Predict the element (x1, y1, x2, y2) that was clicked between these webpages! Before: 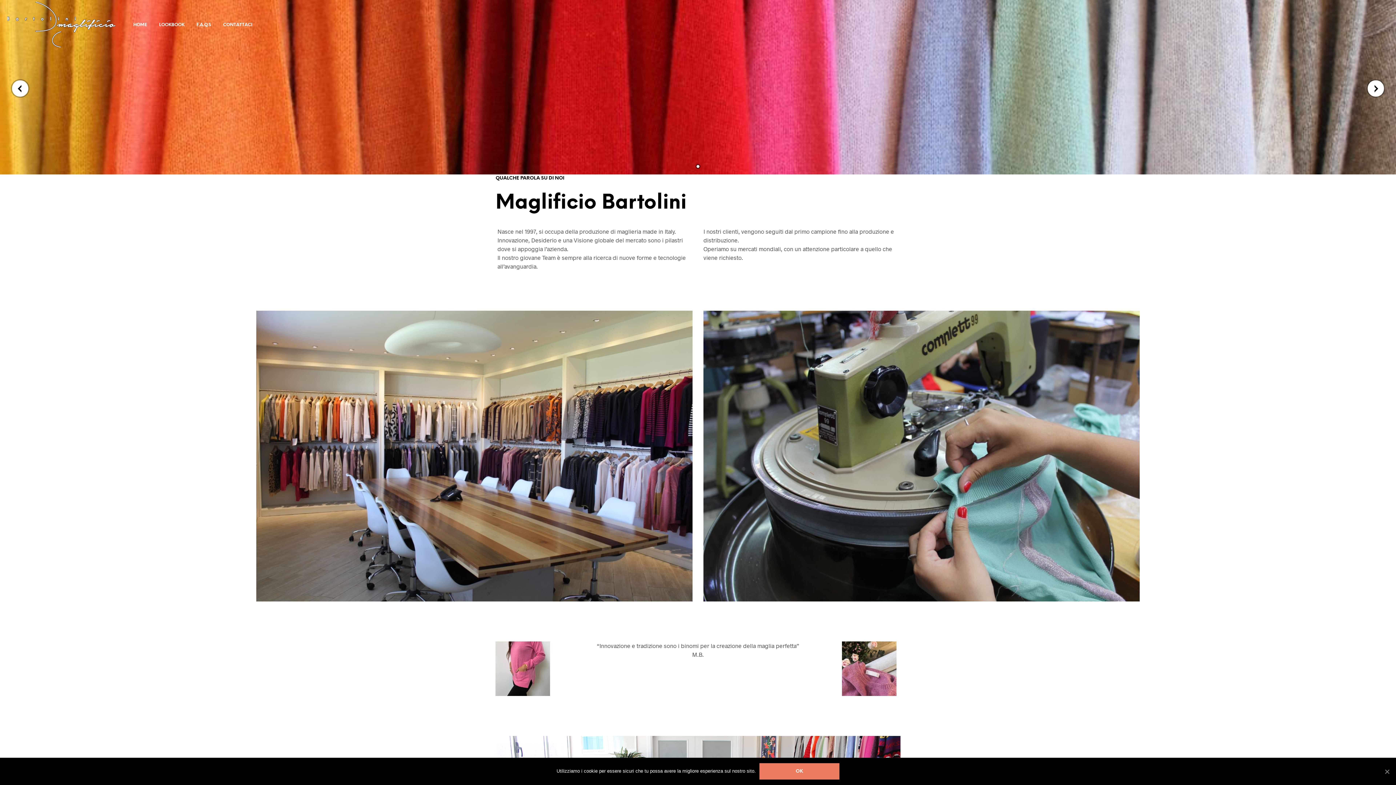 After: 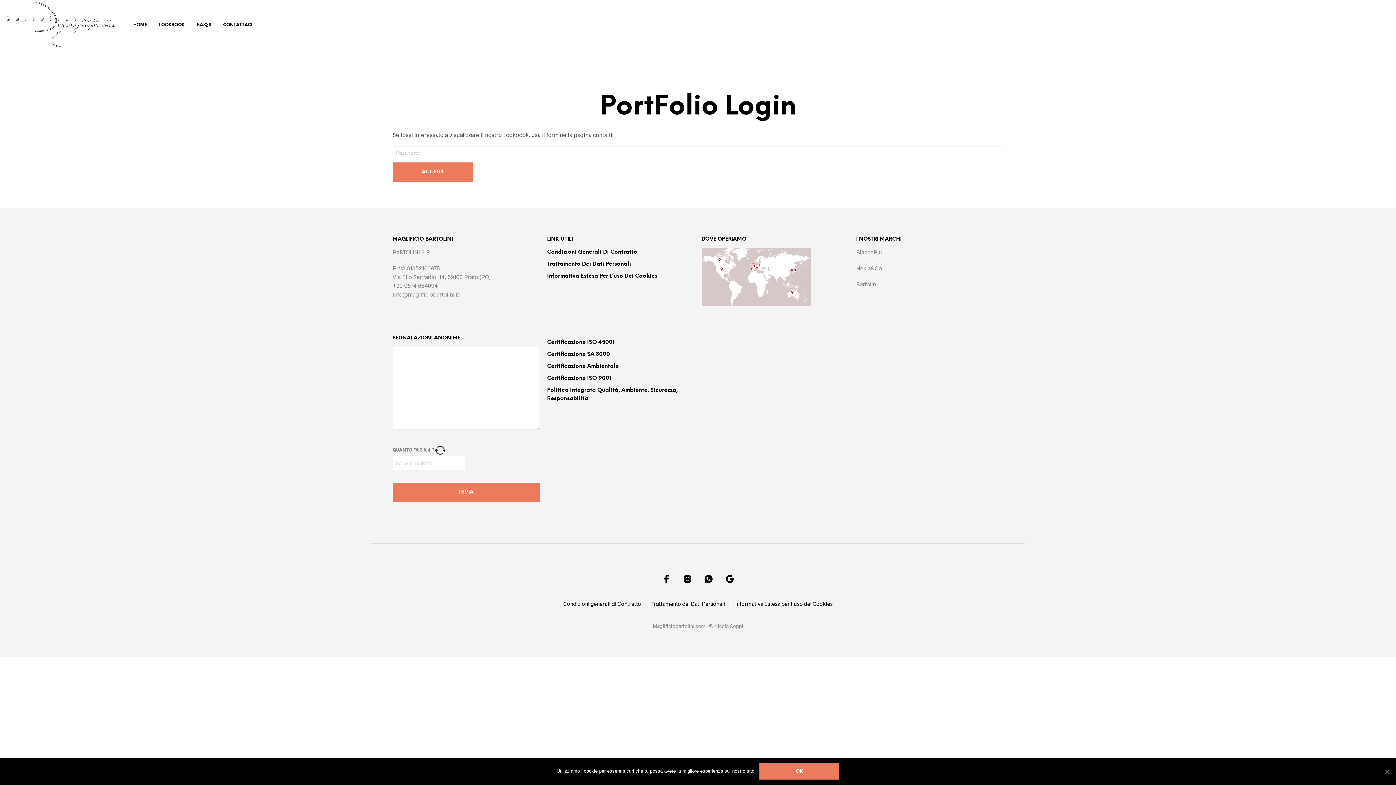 Action: label: LOOKBOOK bbox: (153, 19, 190, 30)